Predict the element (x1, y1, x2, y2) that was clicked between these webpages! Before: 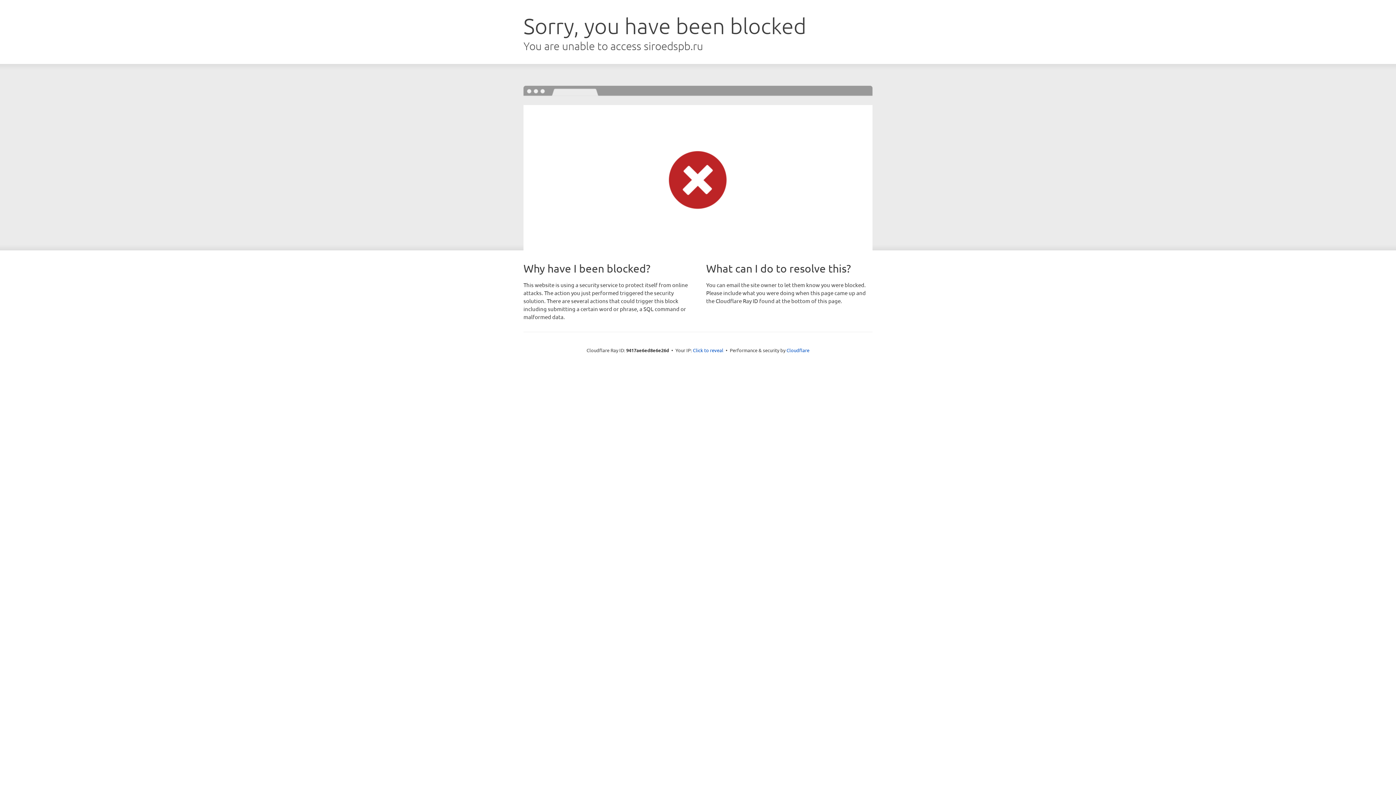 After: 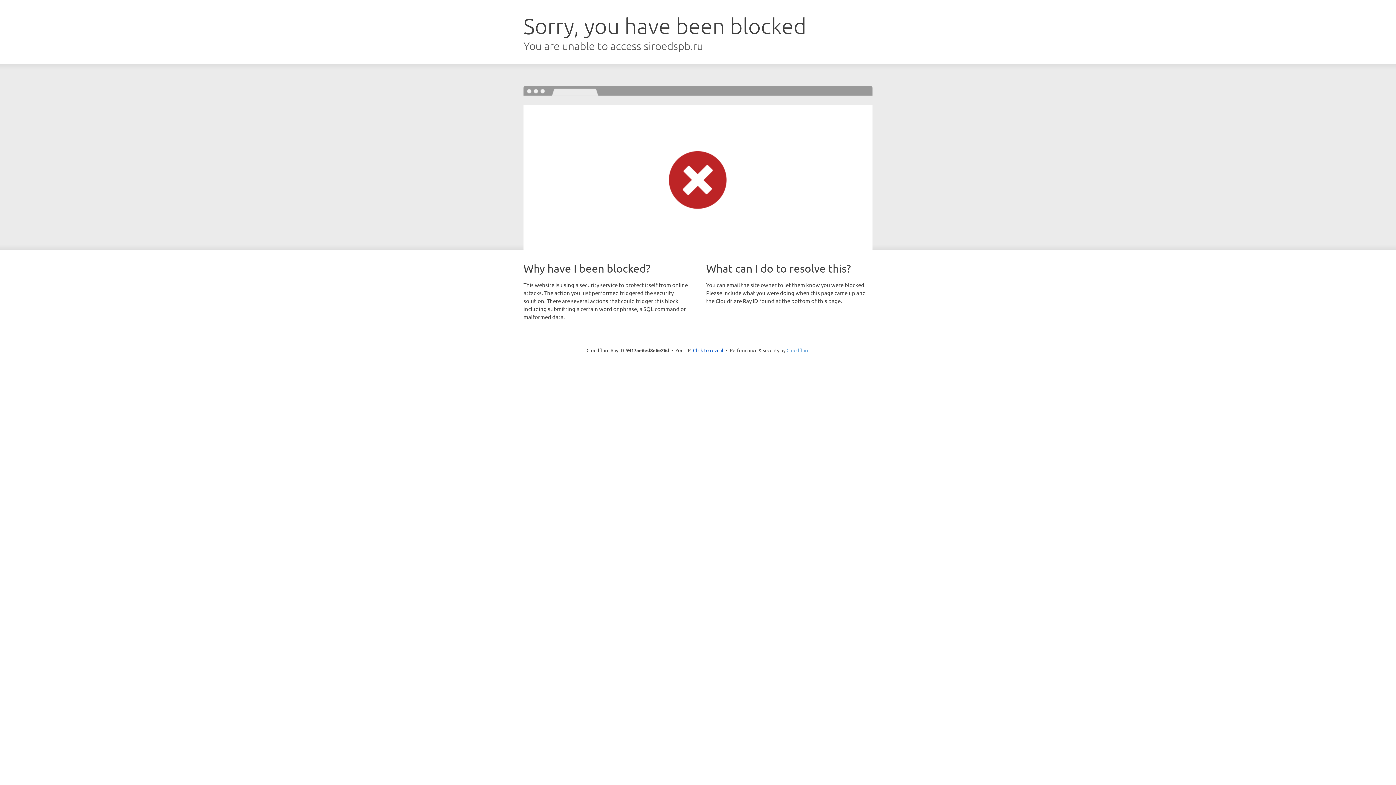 Action: label: Cloudflare bbox: (786, 347, 809, 353)